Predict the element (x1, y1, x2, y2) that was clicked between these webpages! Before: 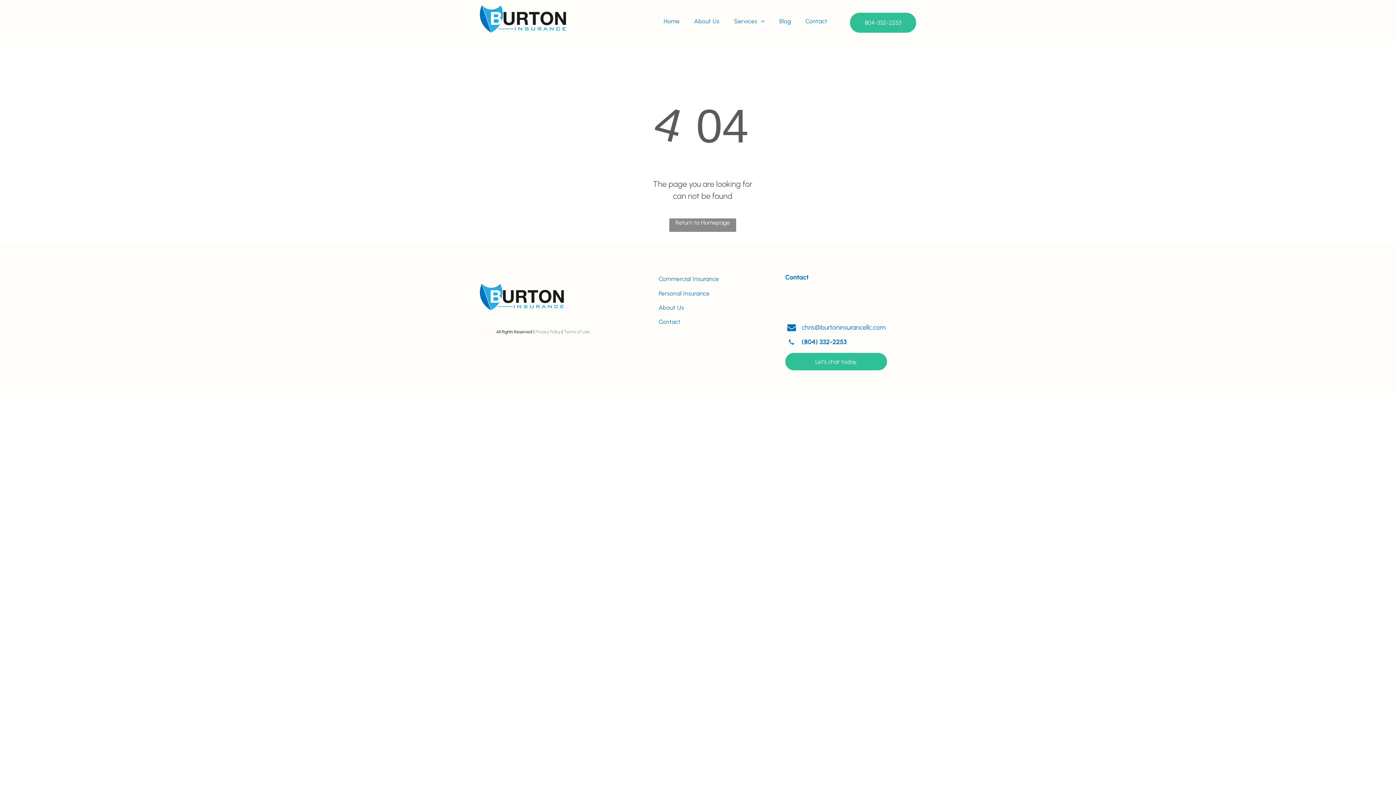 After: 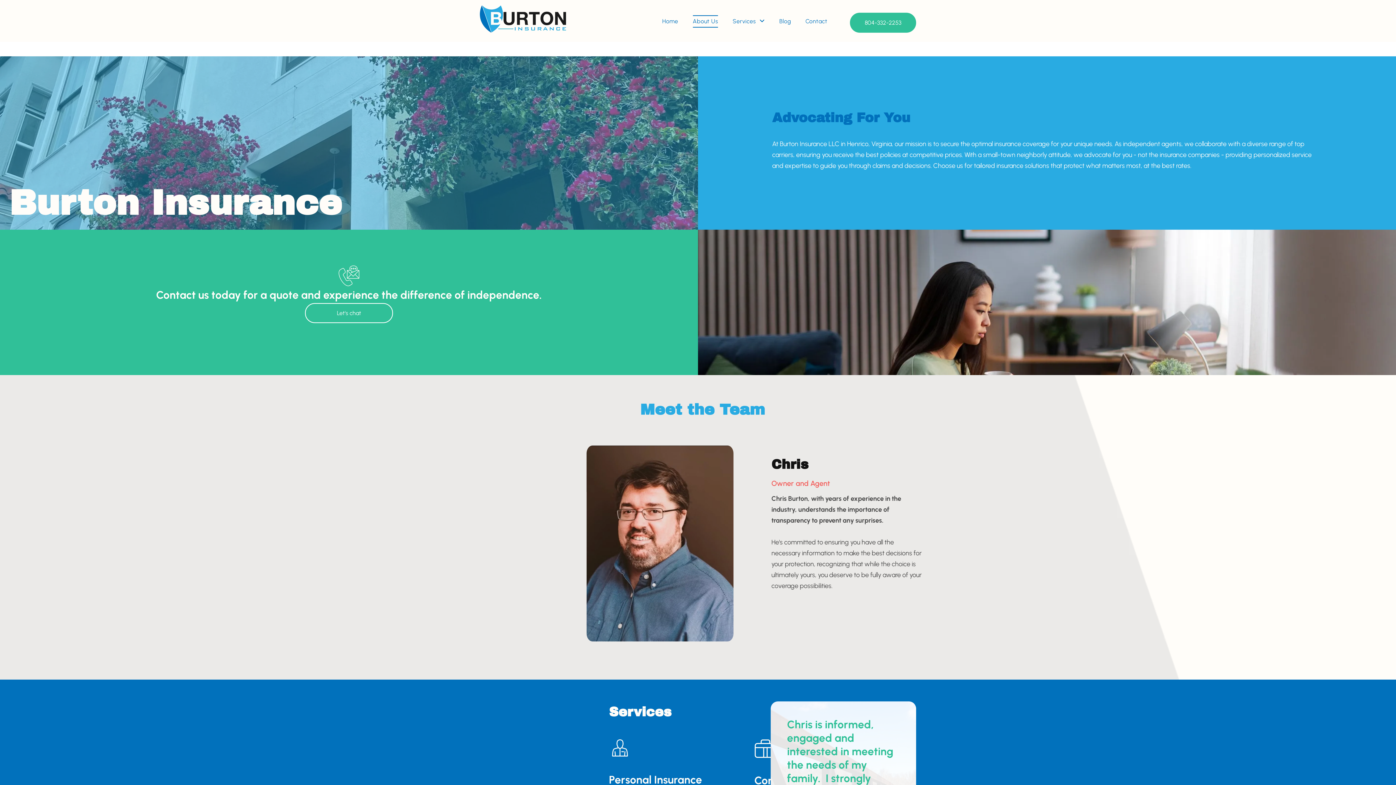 Action: bbox: (687, 15, 727, 27) label: About Us